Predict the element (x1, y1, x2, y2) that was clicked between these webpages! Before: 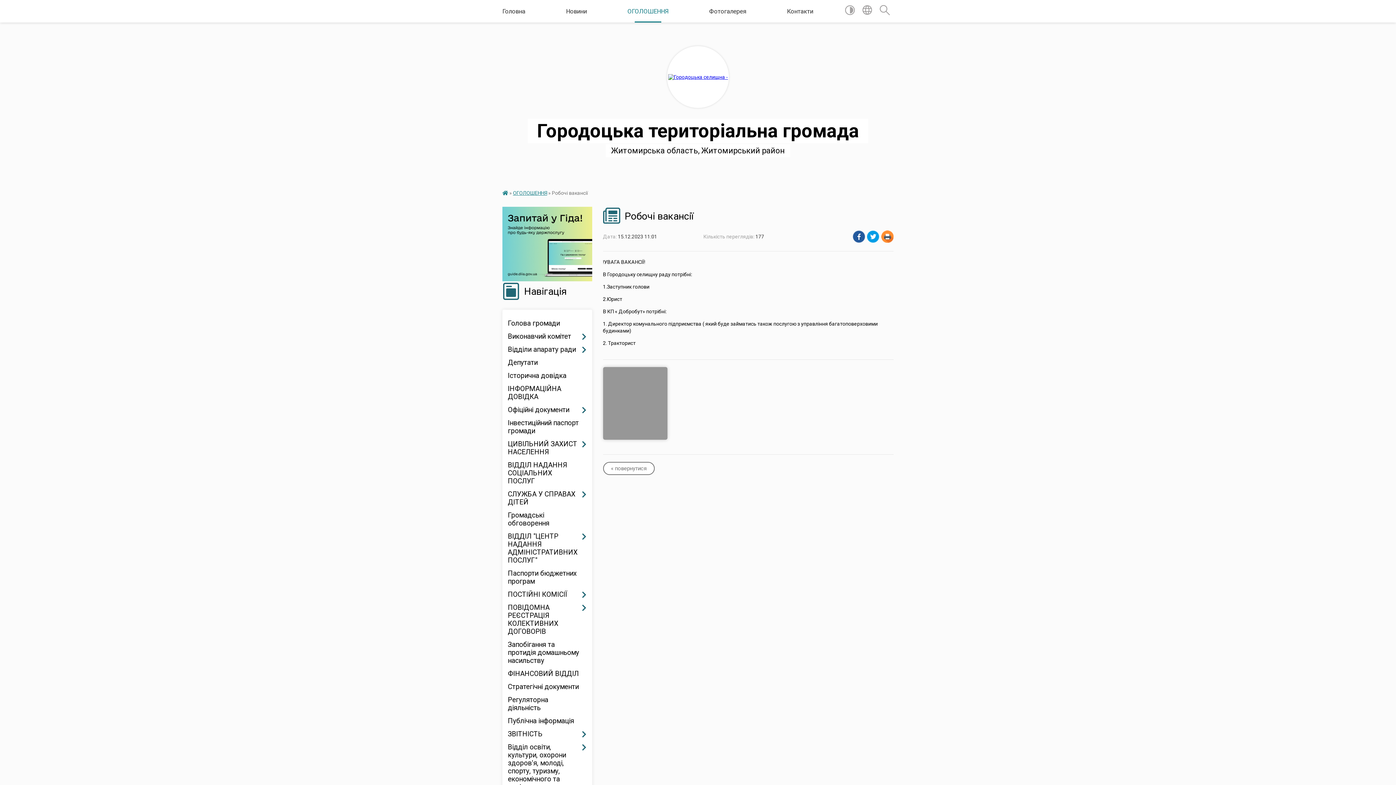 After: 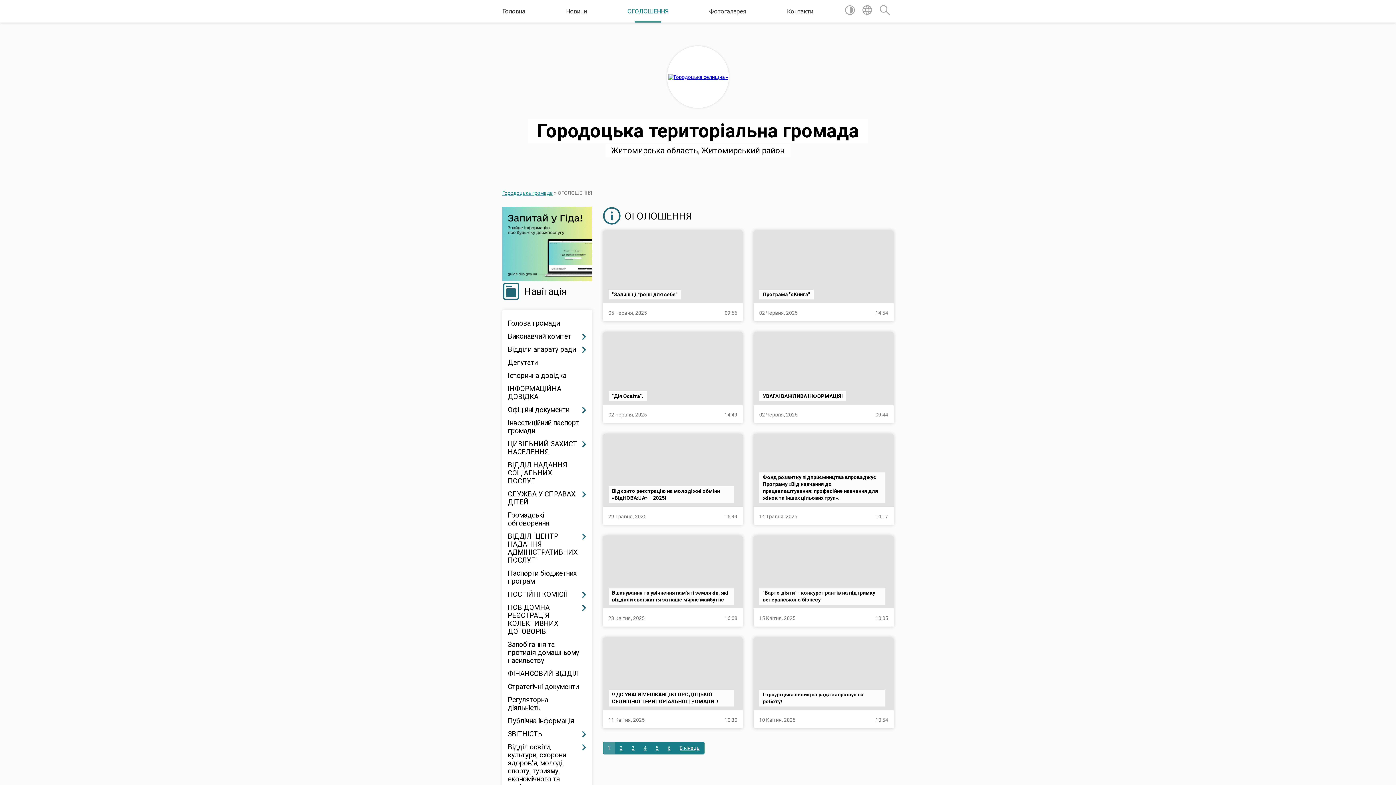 Action: label: « повернутися bbox: (603, 462, 654, 475)